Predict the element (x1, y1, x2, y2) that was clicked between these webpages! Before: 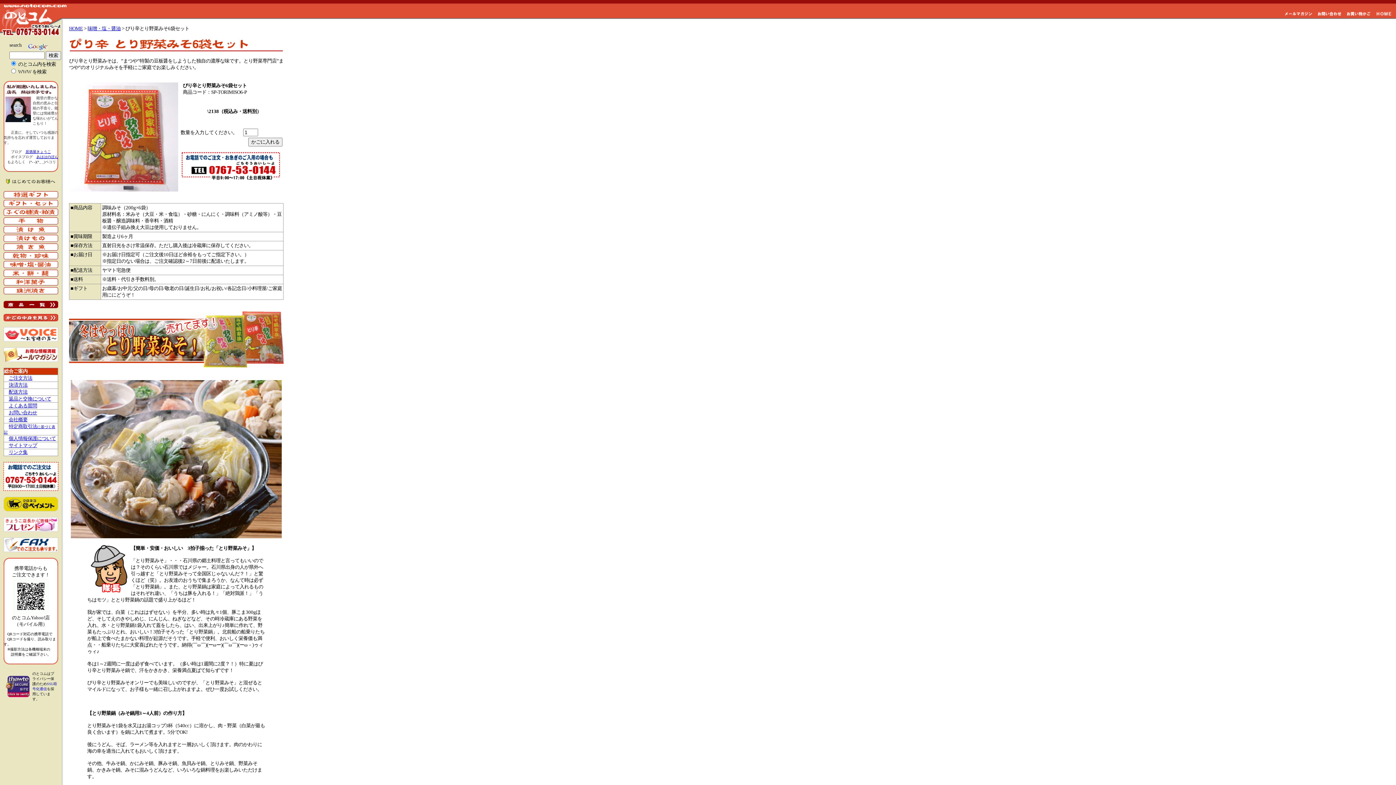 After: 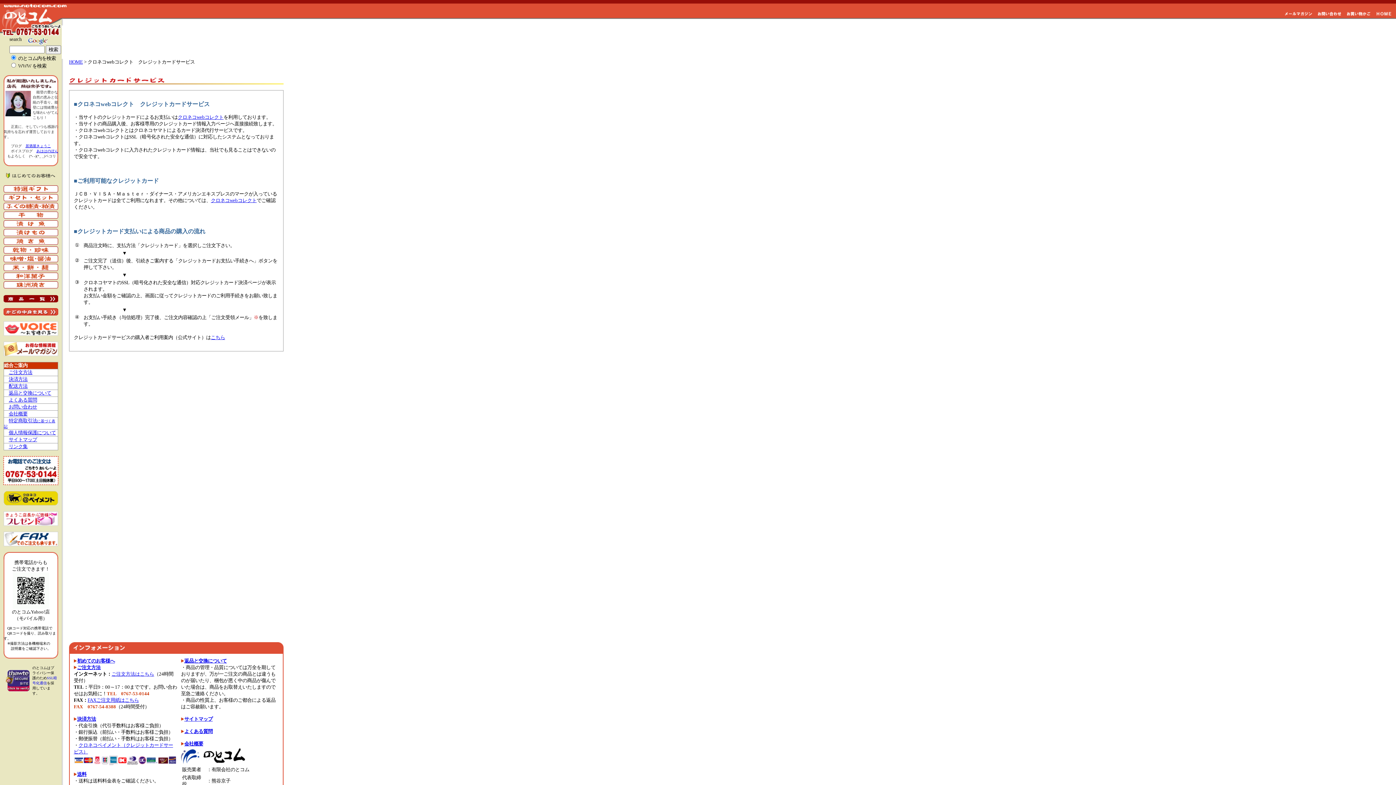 Action: bbox: (3, 507, 58, 512)